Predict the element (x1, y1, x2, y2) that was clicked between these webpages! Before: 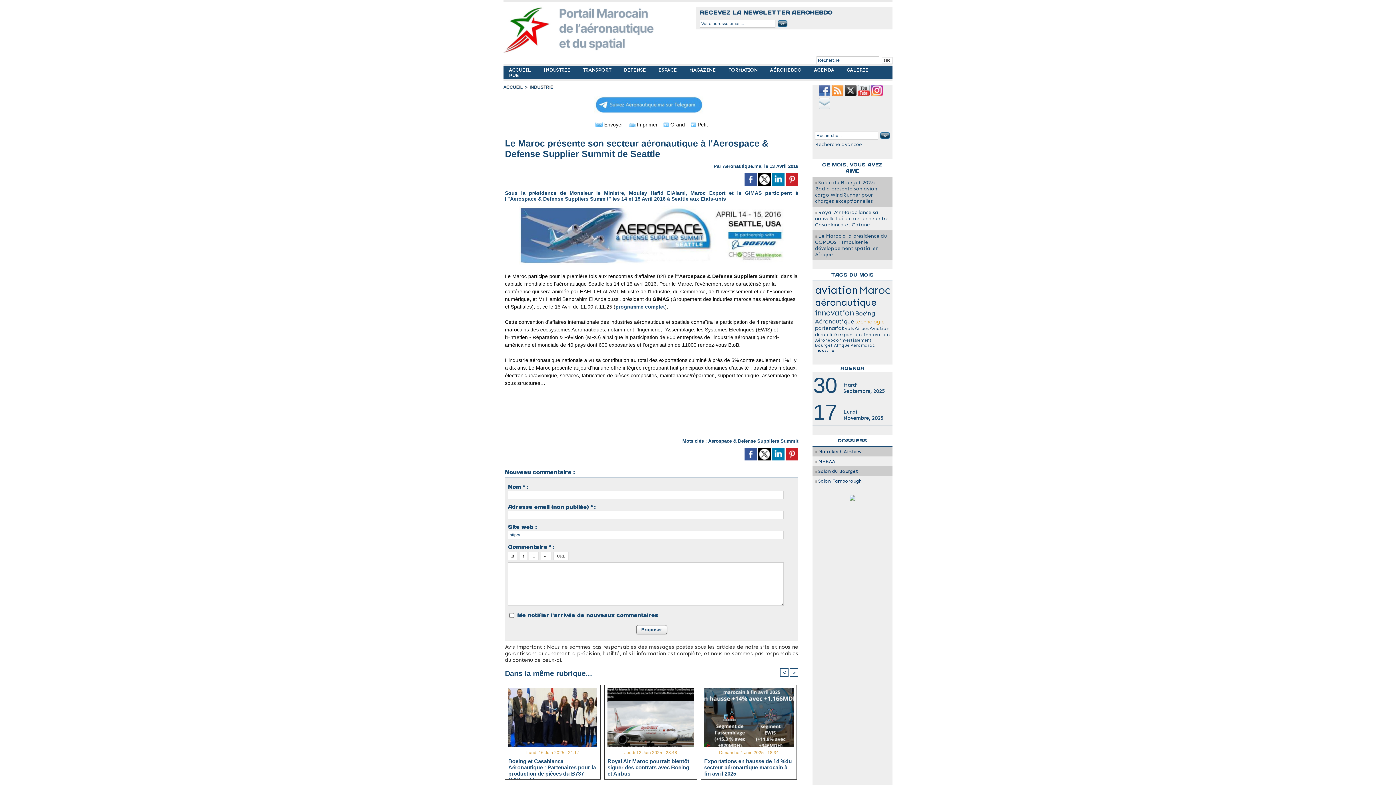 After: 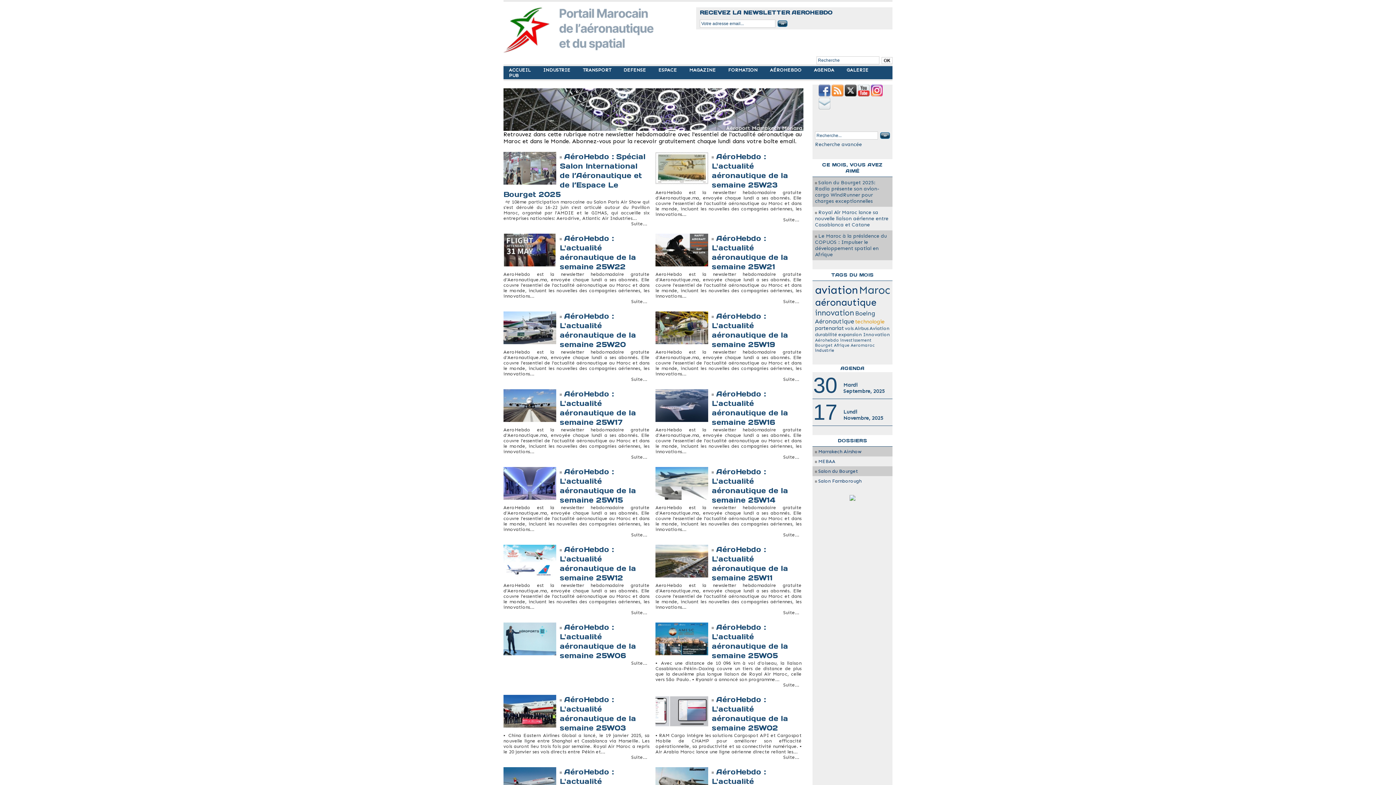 Action: bbox: (764, 66, 808, 73) label: AÉROHEBDO 